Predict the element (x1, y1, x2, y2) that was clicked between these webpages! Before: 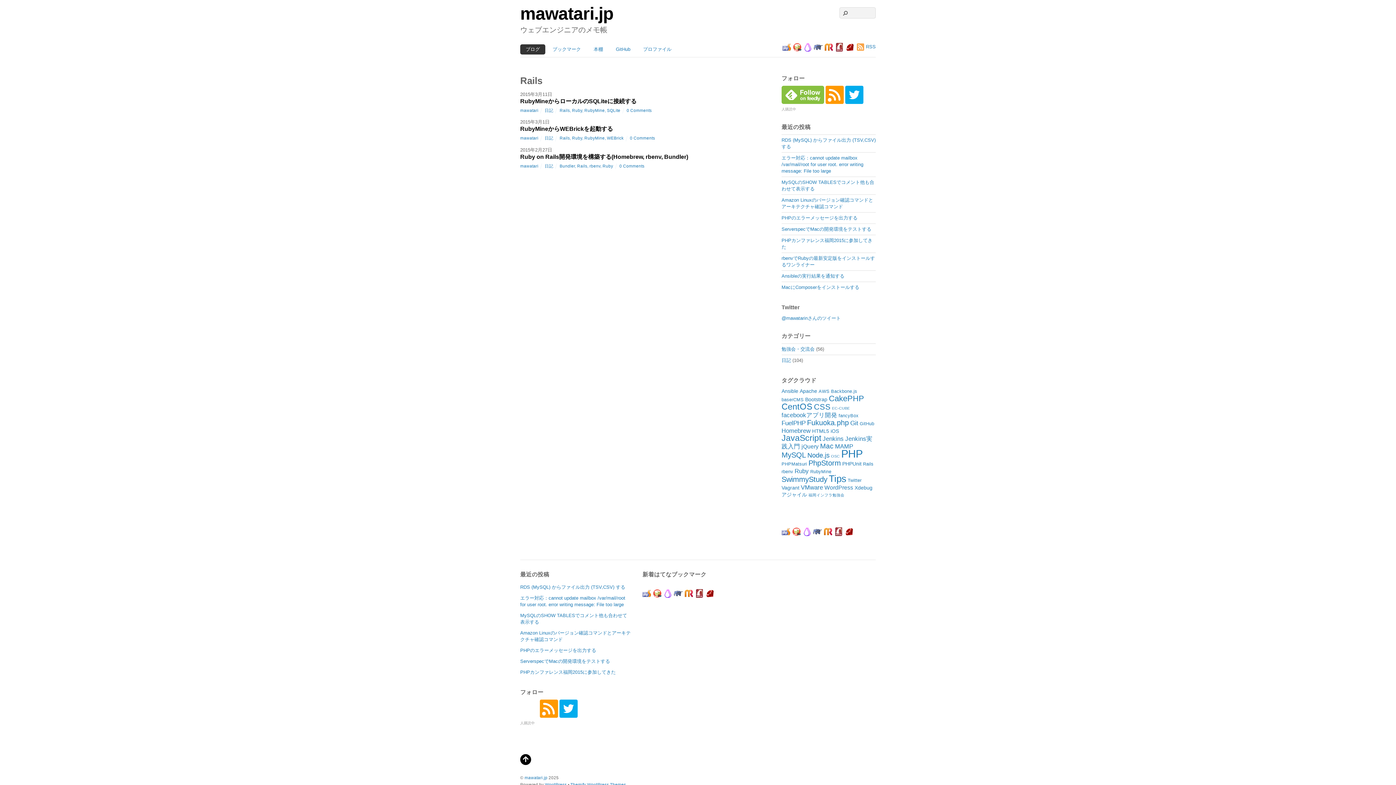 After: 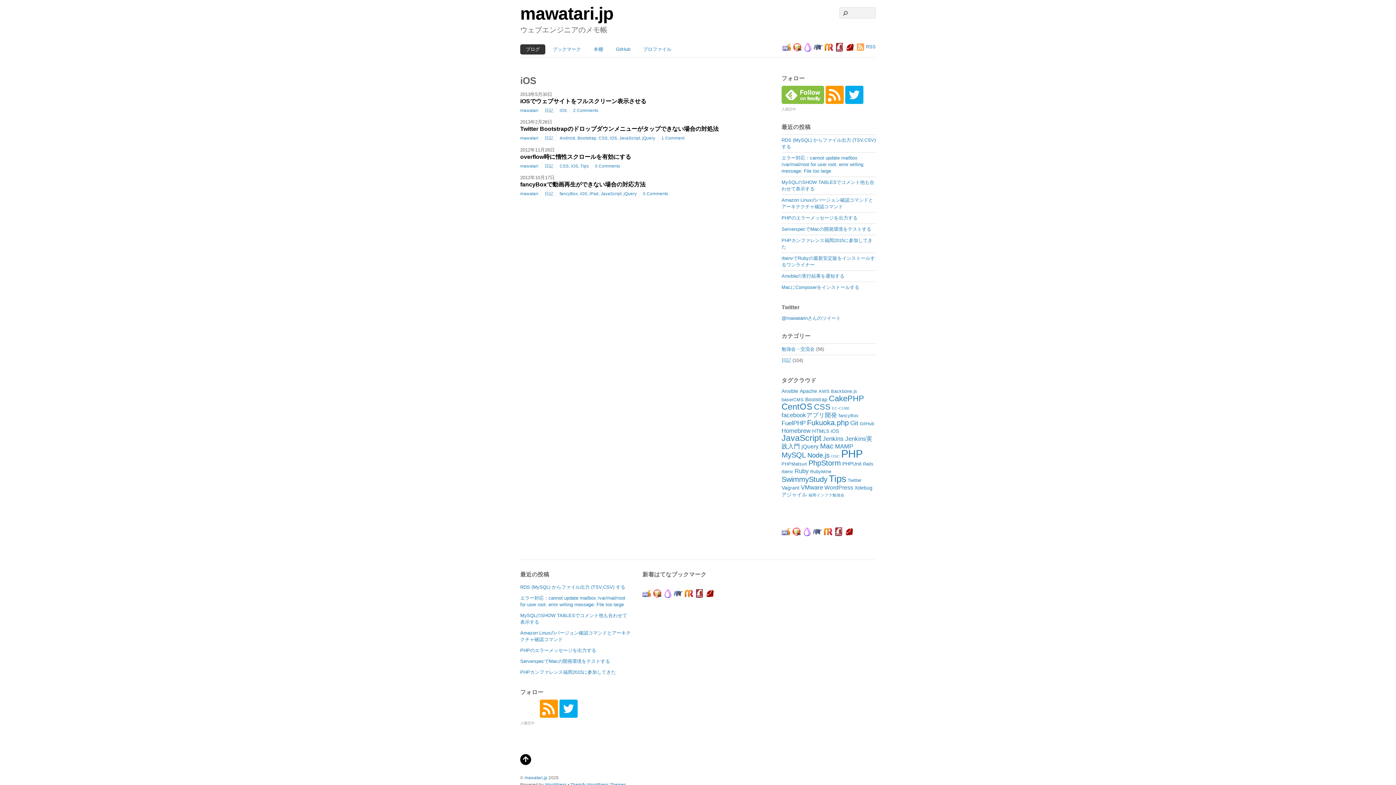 Action: label: iOS (4個の項目) bbox: (830, 428, 839, 434)